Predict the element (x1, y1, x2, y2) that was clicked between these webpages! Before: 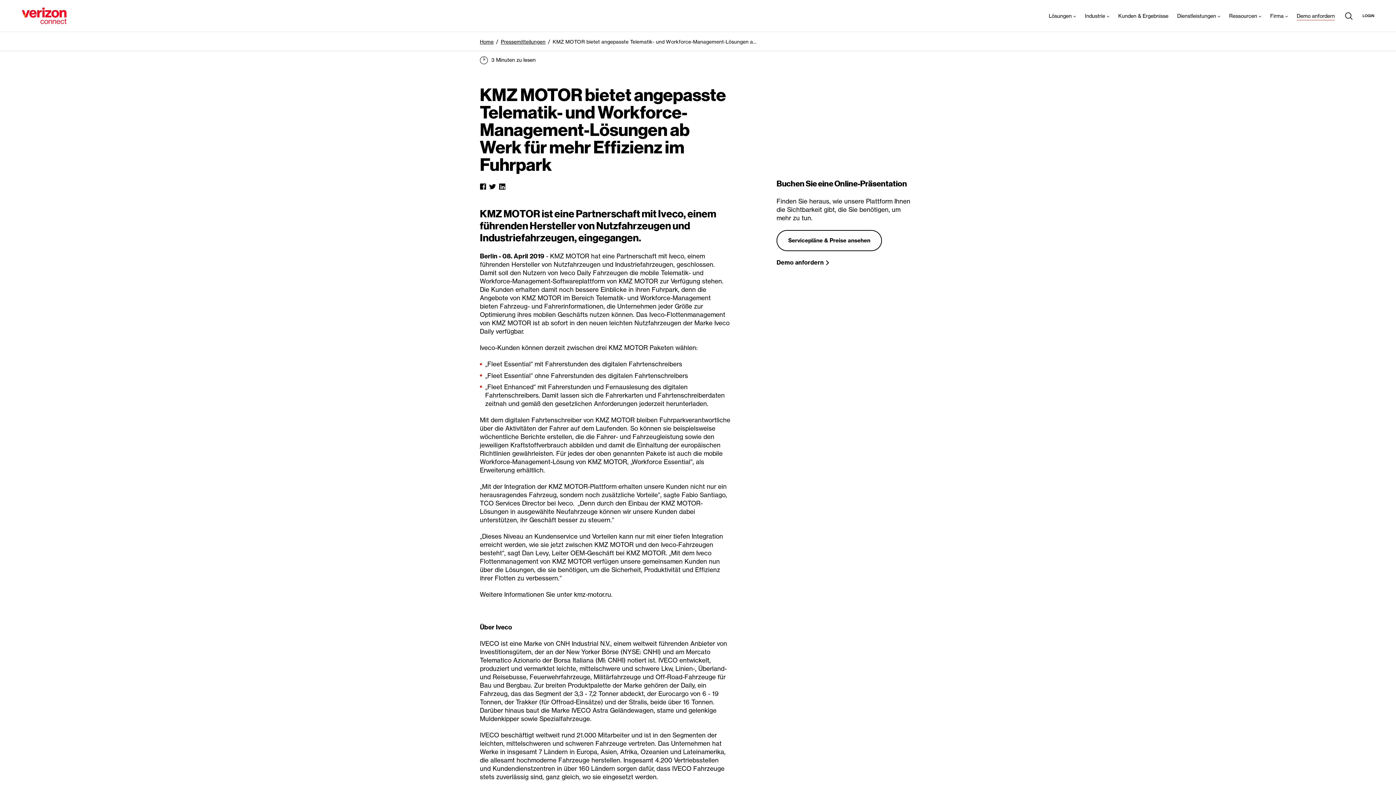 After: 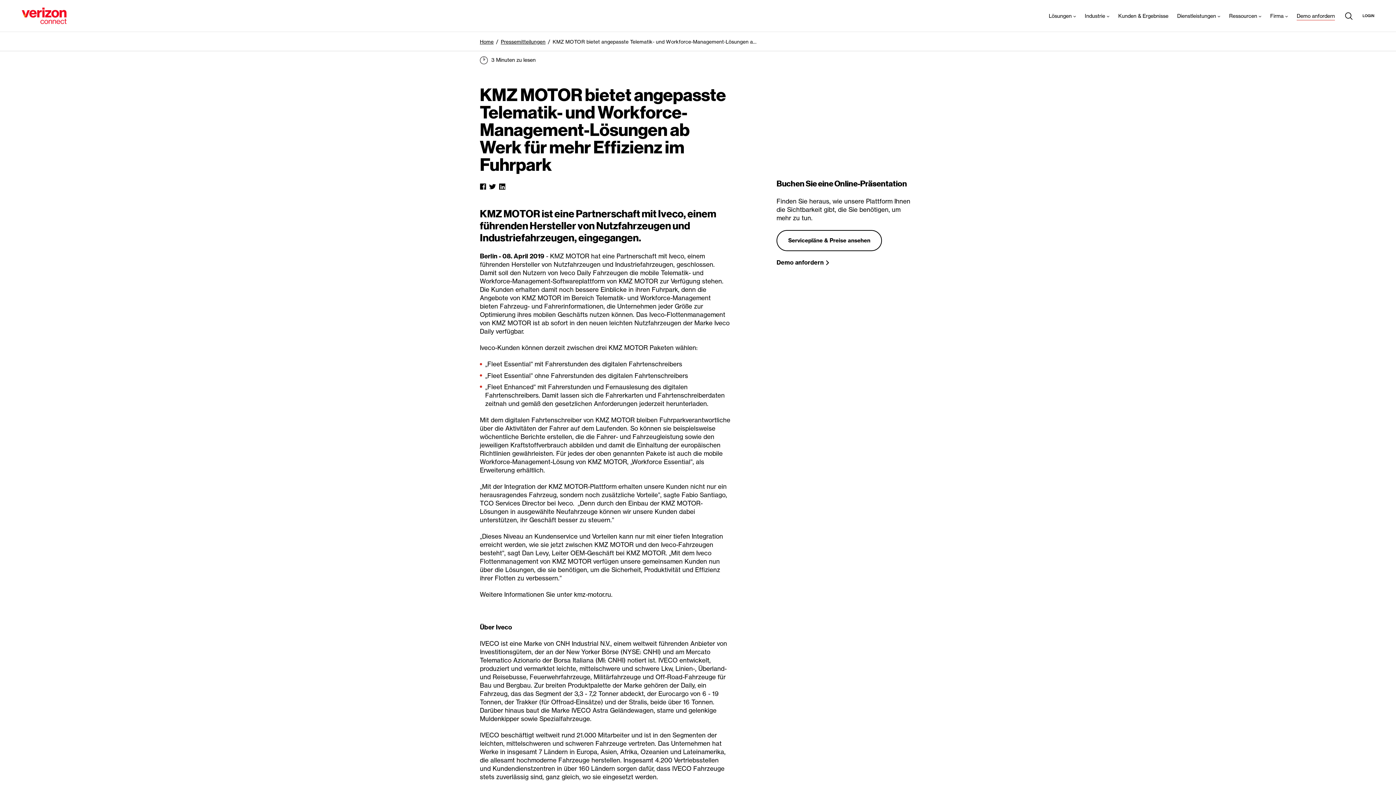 Action: bbox: (489, 181, 496, 190)